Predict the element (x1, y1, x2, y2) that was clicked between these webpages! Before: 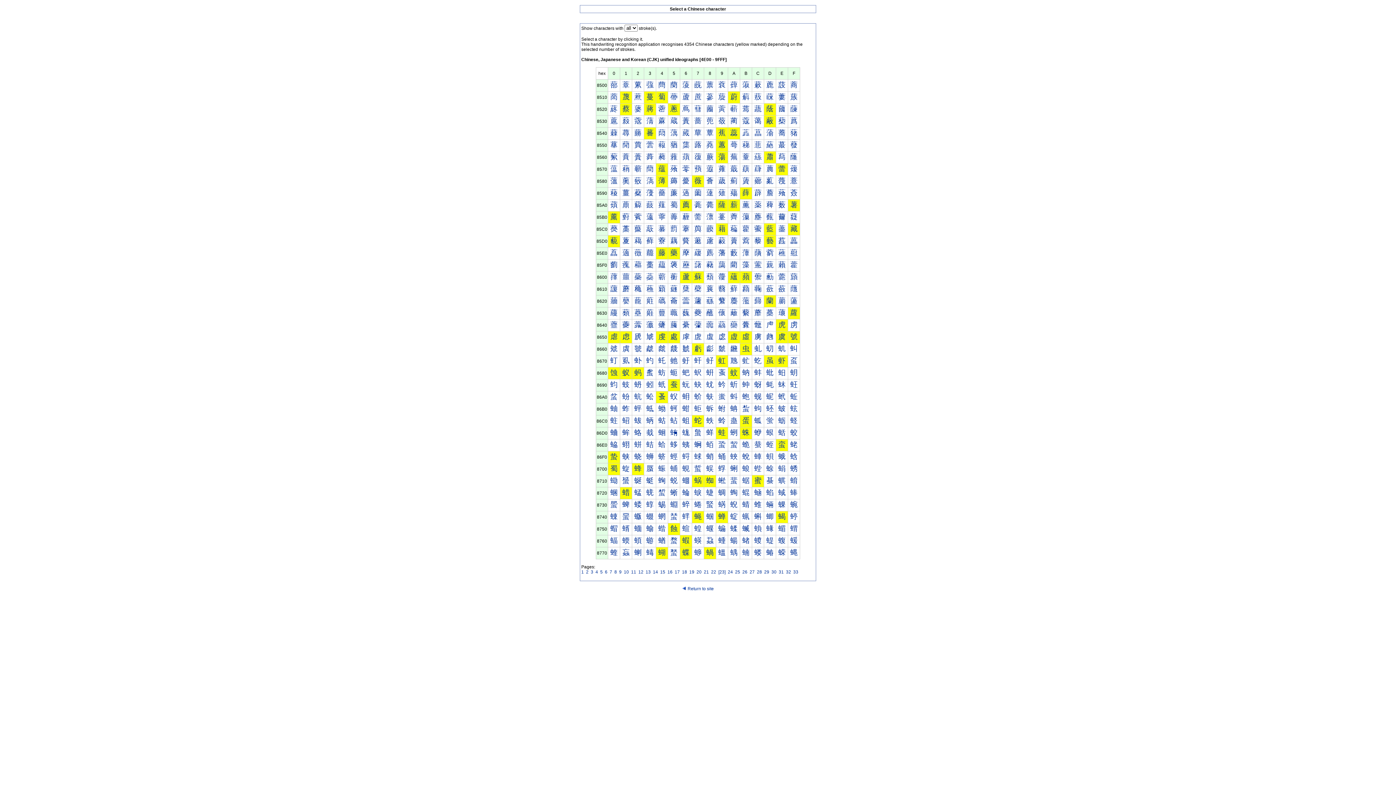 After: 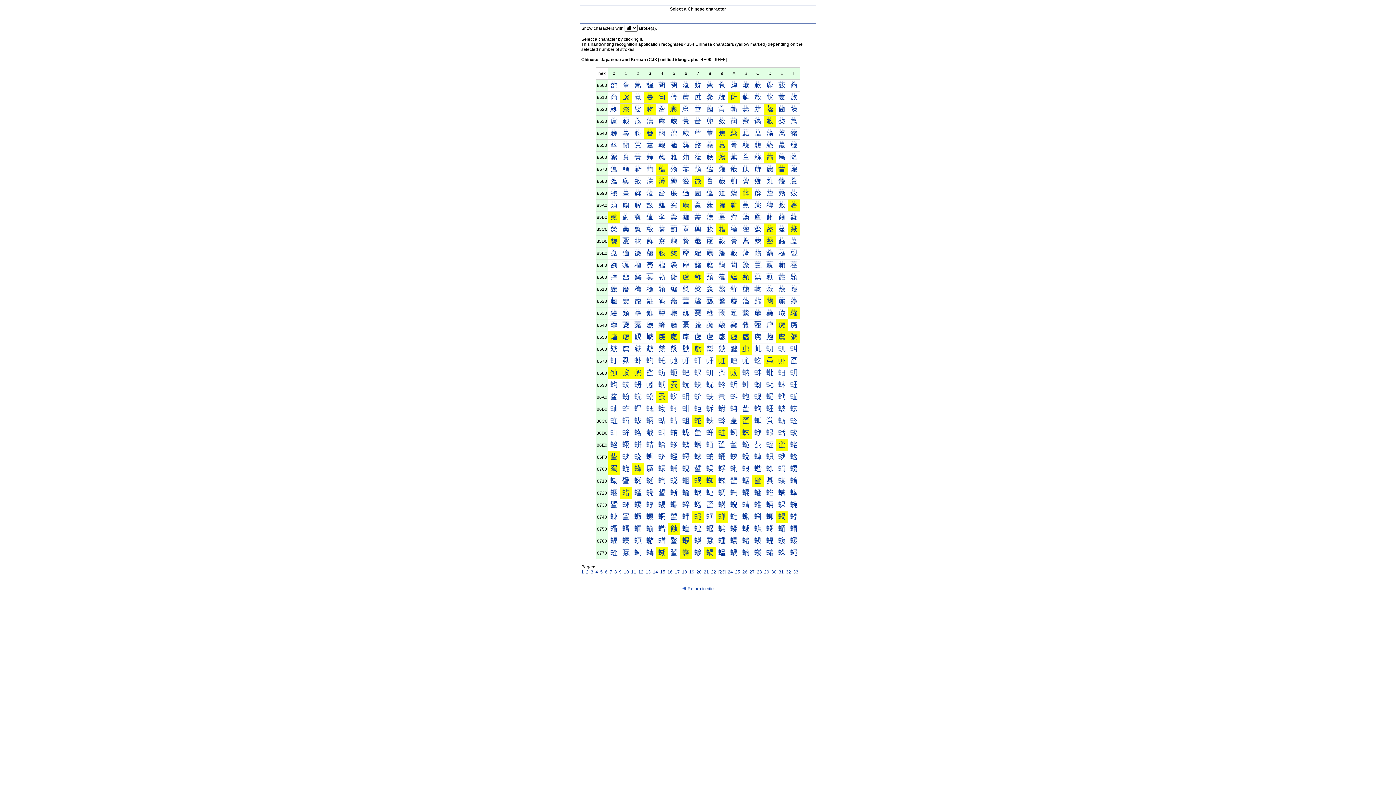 Action: label: 蝚 bbox: (730, 524, 737, 532)